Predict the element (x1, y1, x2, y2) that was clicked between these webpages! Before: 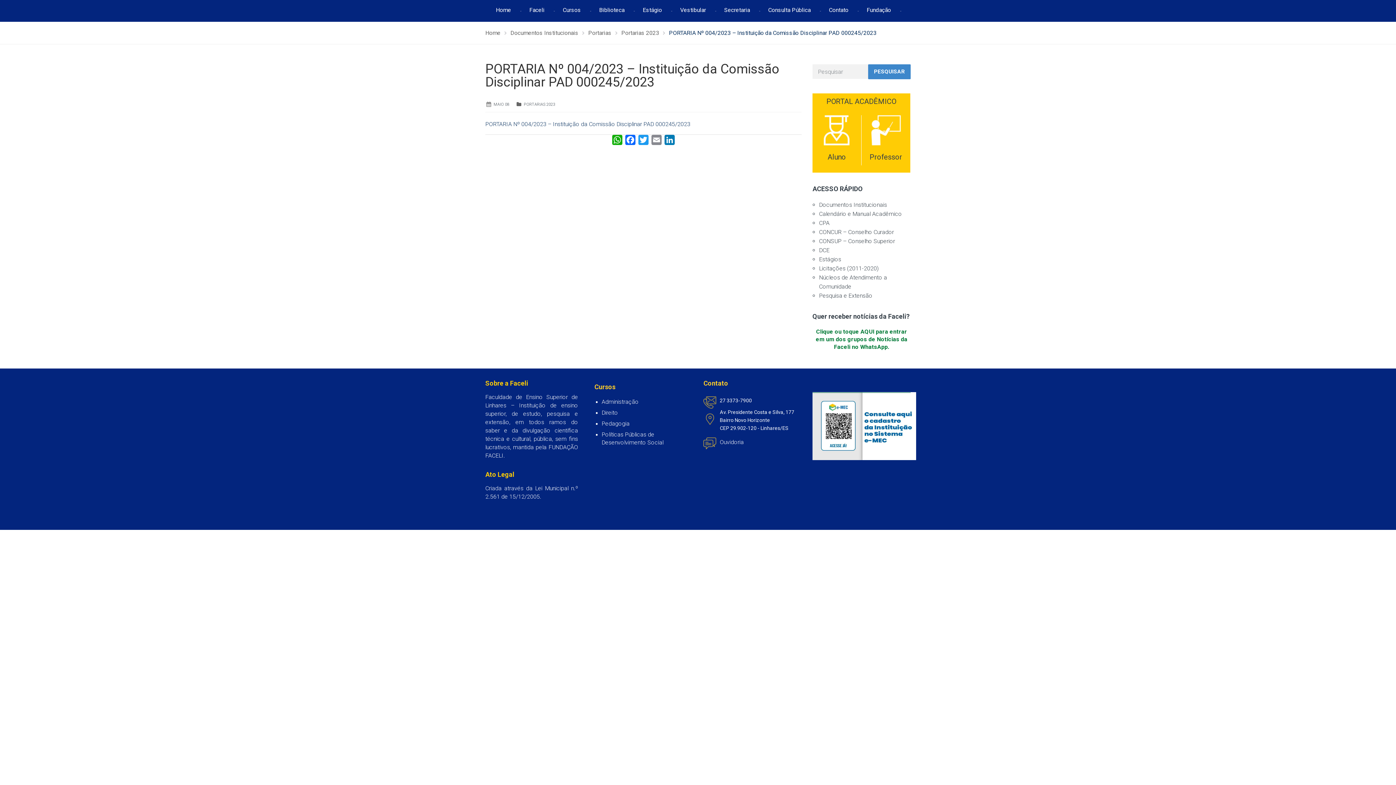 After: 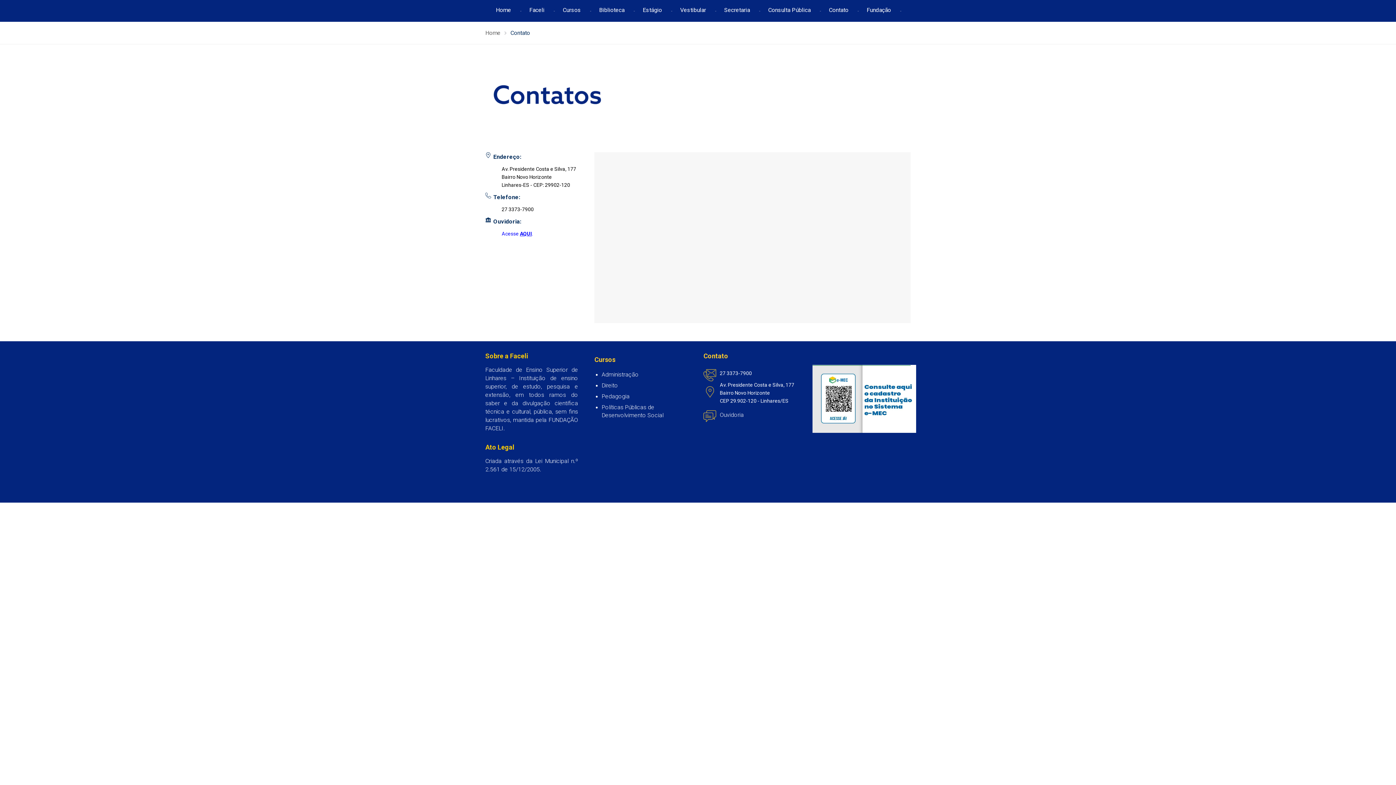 Action: label: Contato bbox: (820, 5, 857, 14)